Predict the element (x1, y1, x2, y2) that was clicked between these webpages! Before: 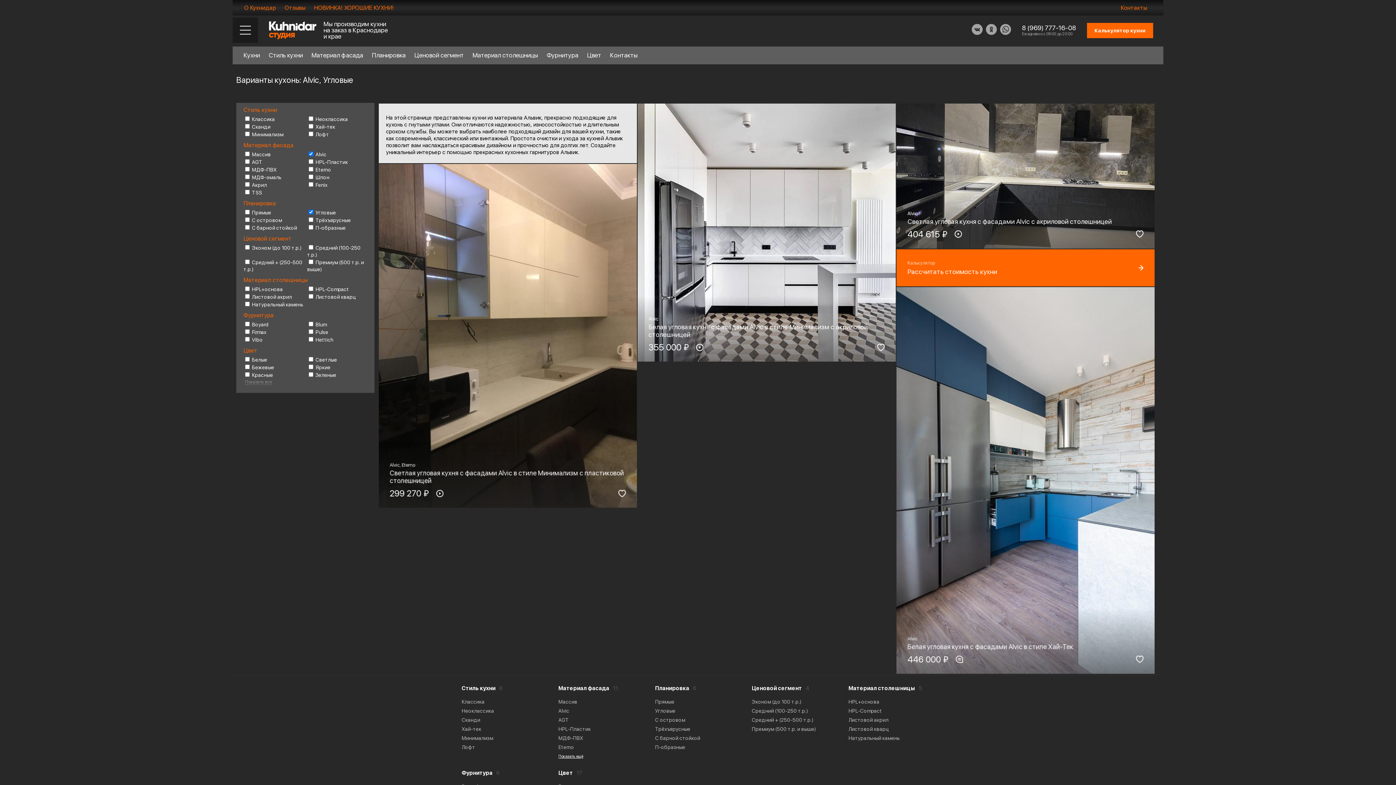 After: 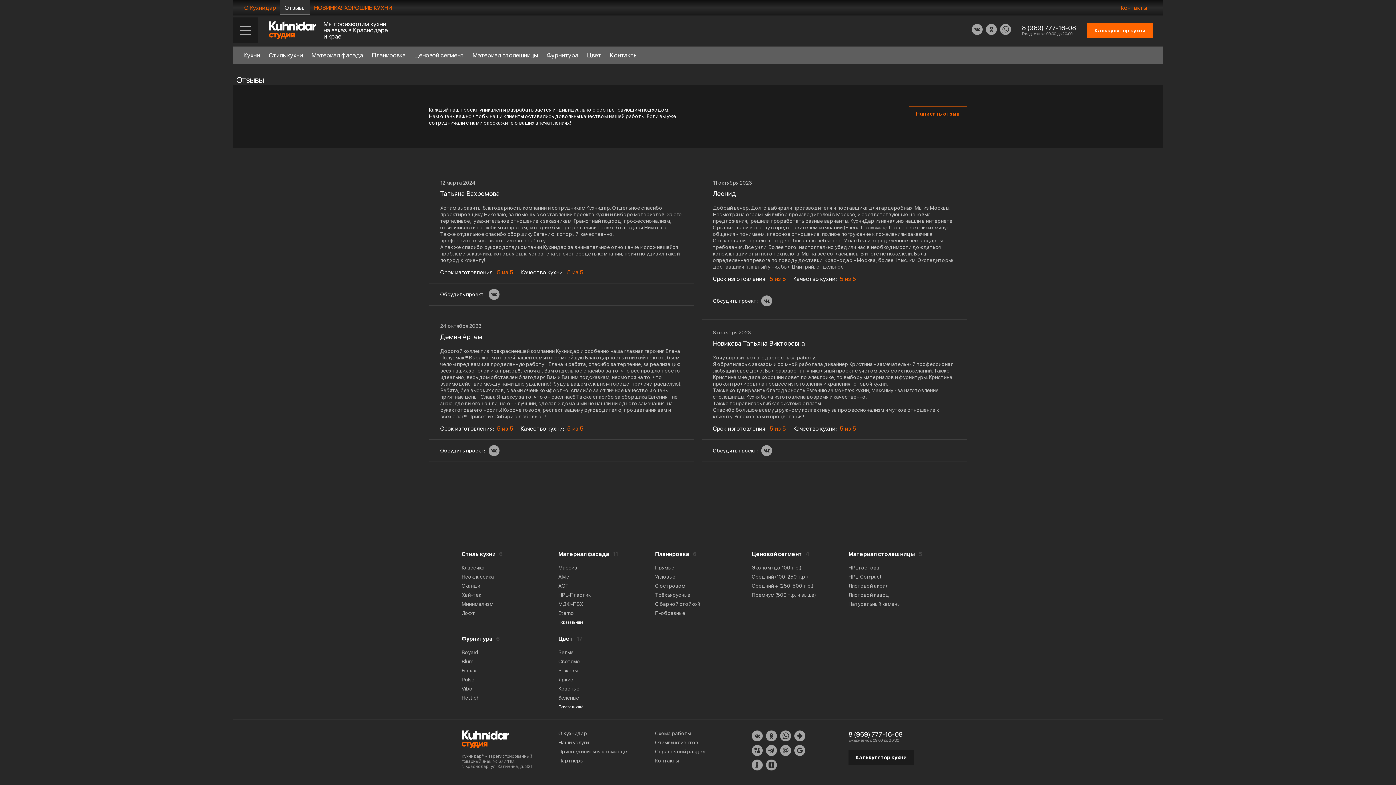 Action: label: Отзывы bbox: (280, 0, 309, 15)